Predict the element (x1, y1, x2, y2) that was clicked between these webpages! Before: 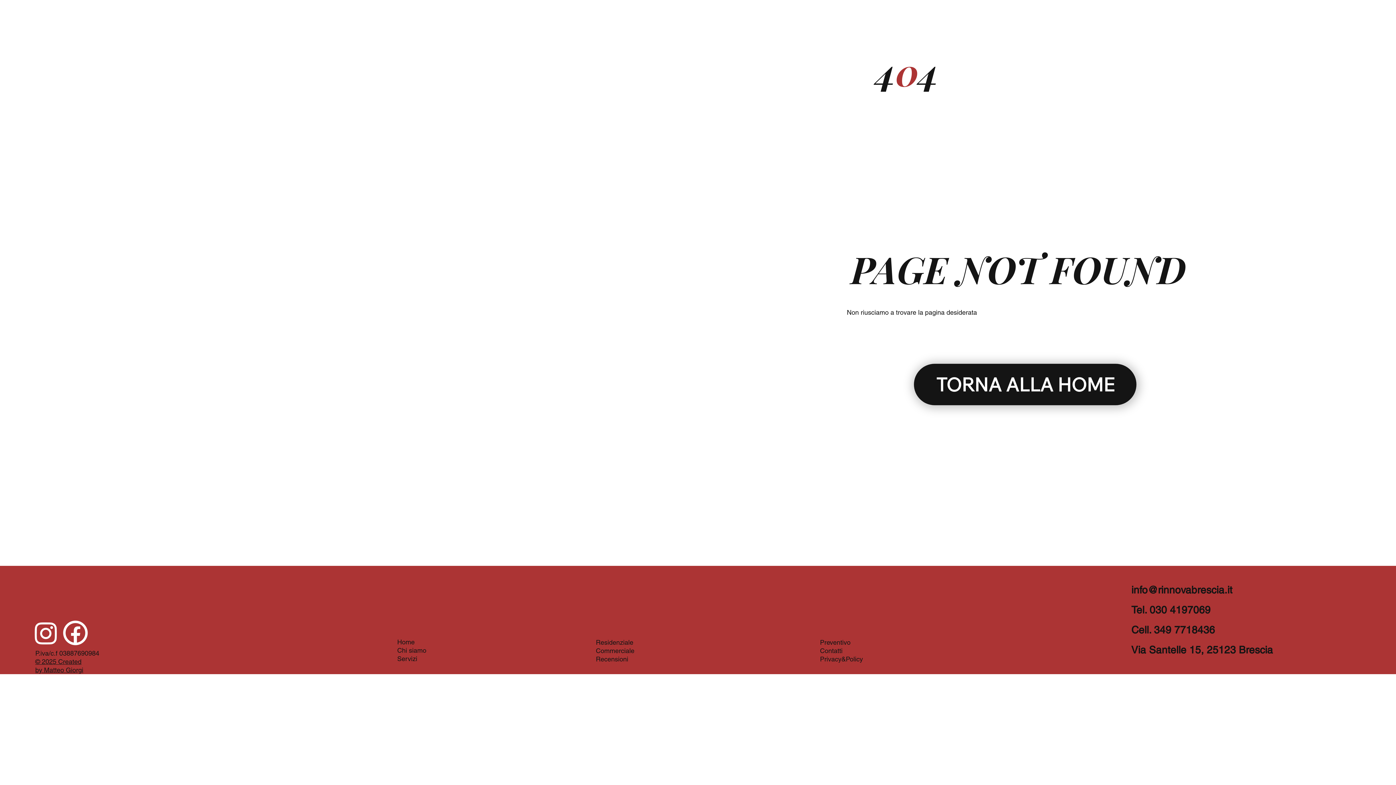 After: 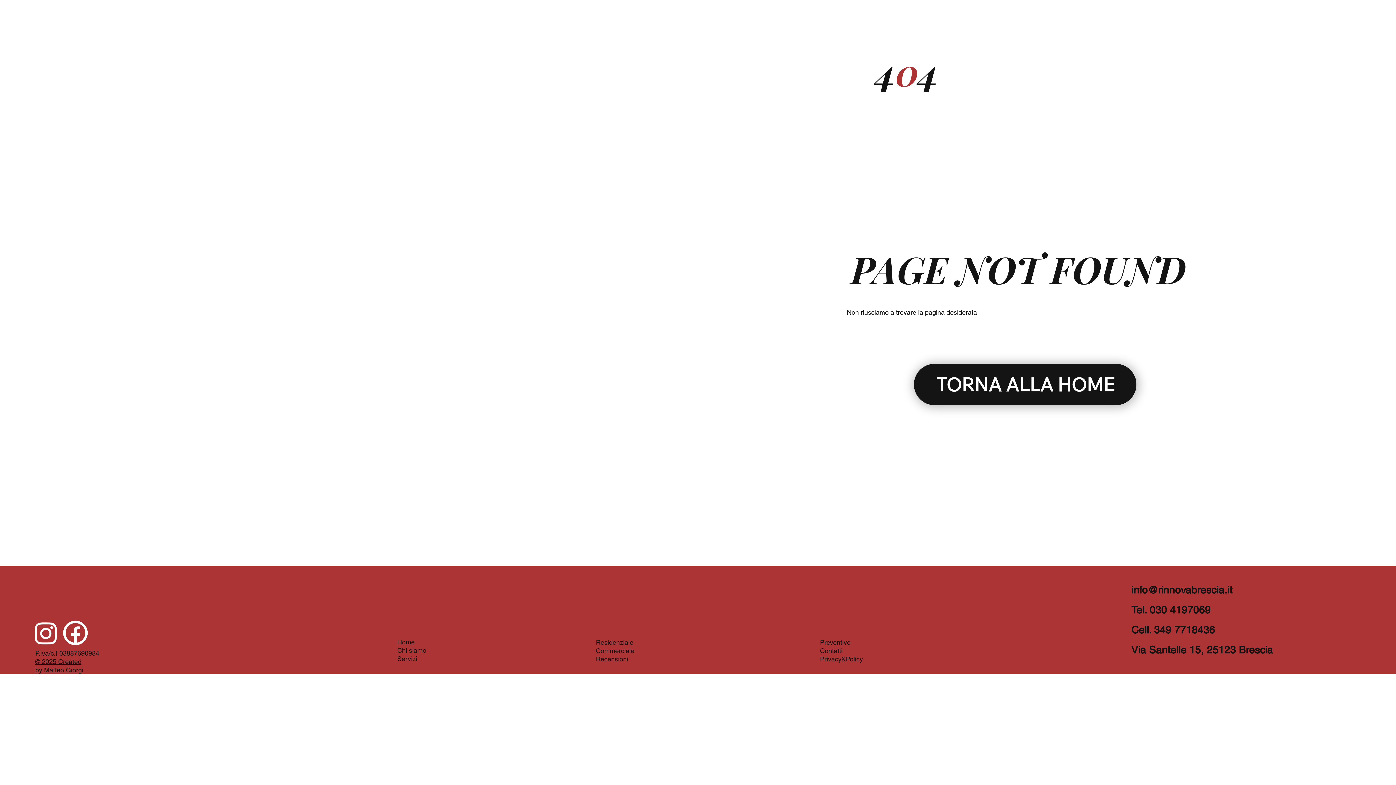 Action: bbox: (1131, 584, 1232, 596) label: info@rinnovabrescia.it